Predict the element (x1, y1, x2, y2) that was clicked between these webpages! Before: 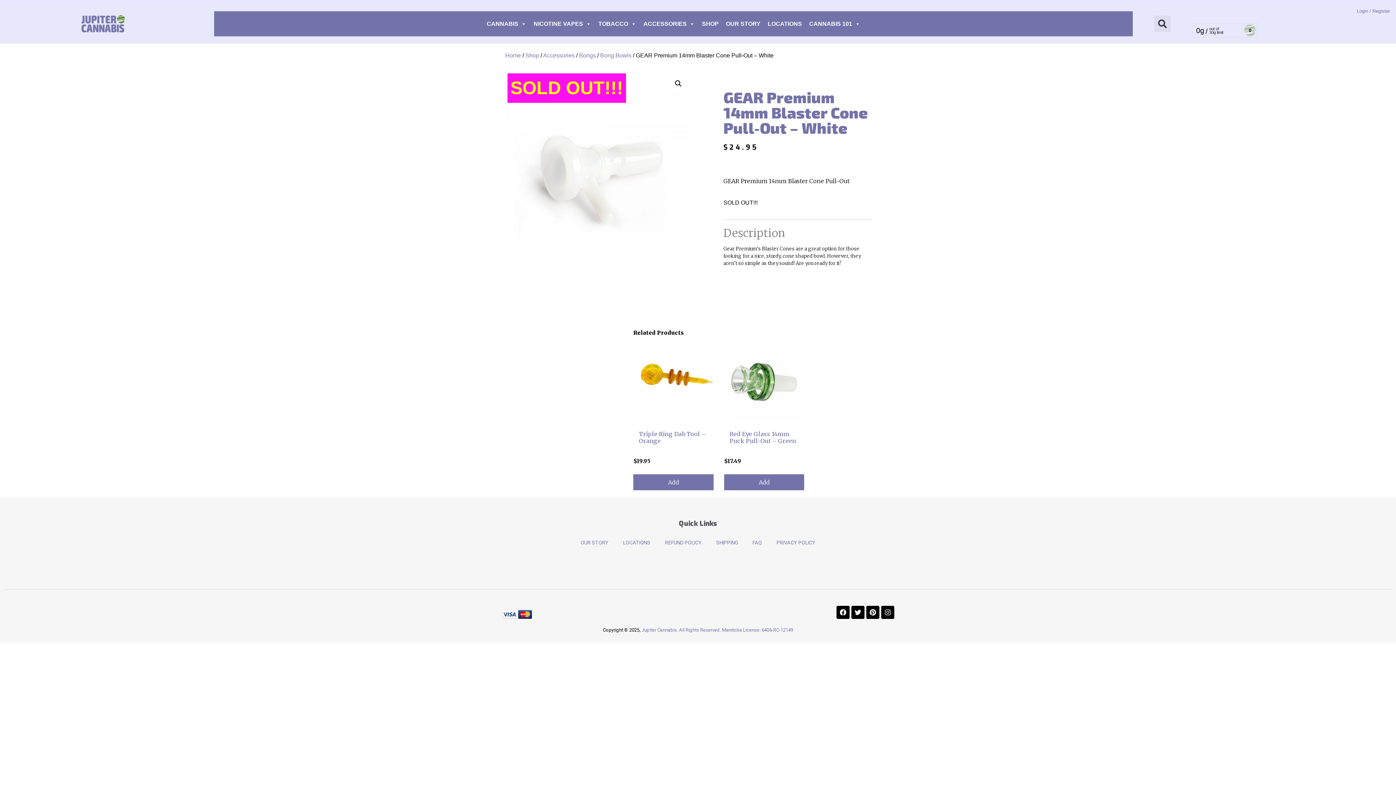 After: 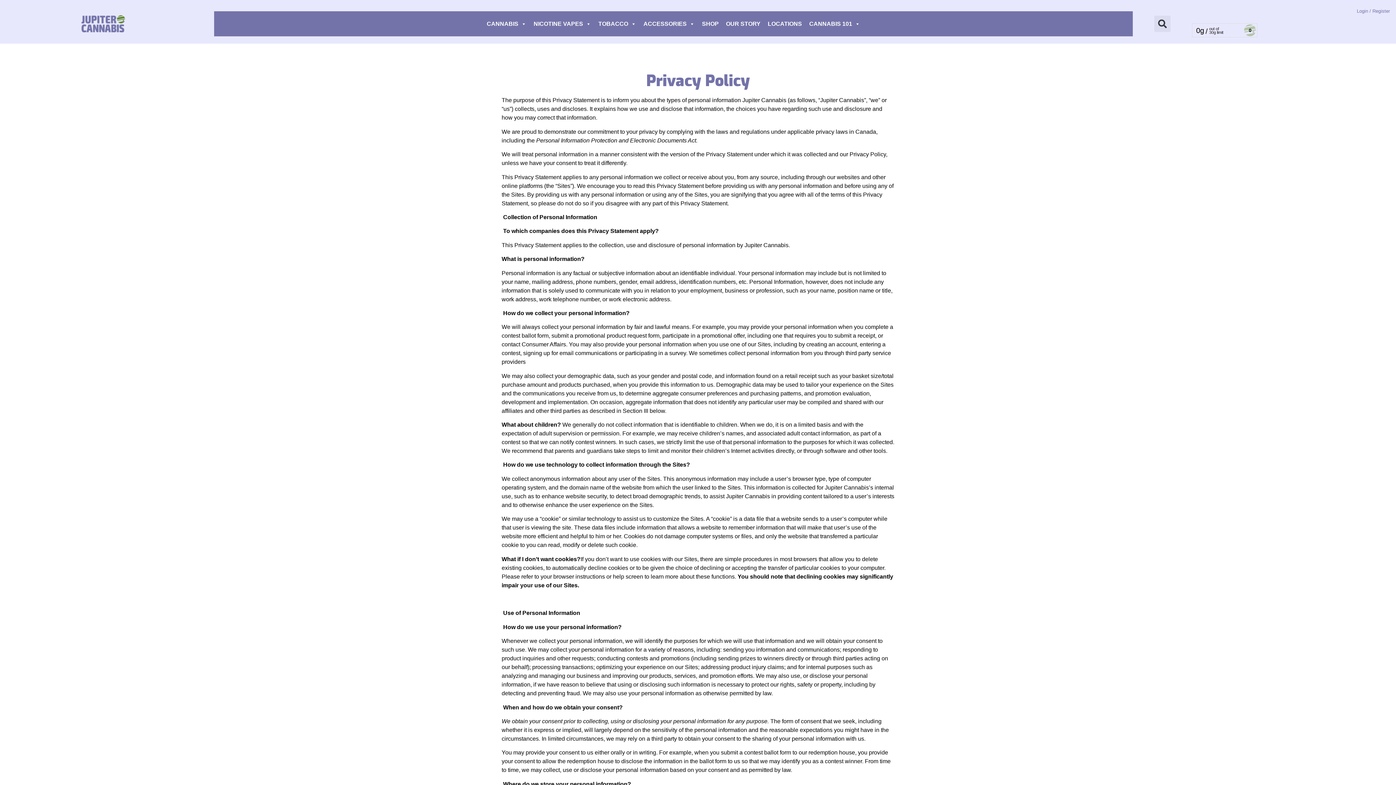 Action: label: PRIVACY POLICY bbox: (769, 534, 822, 551)